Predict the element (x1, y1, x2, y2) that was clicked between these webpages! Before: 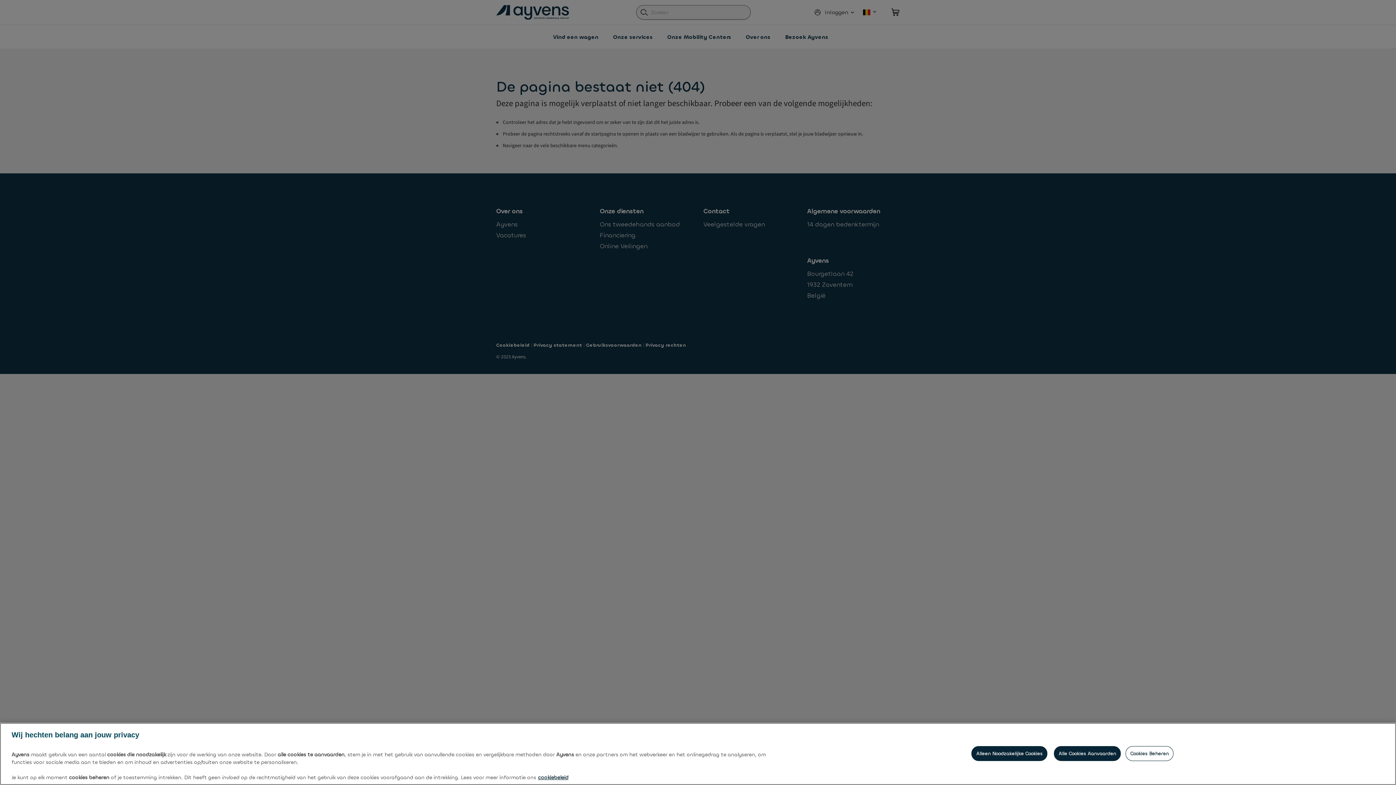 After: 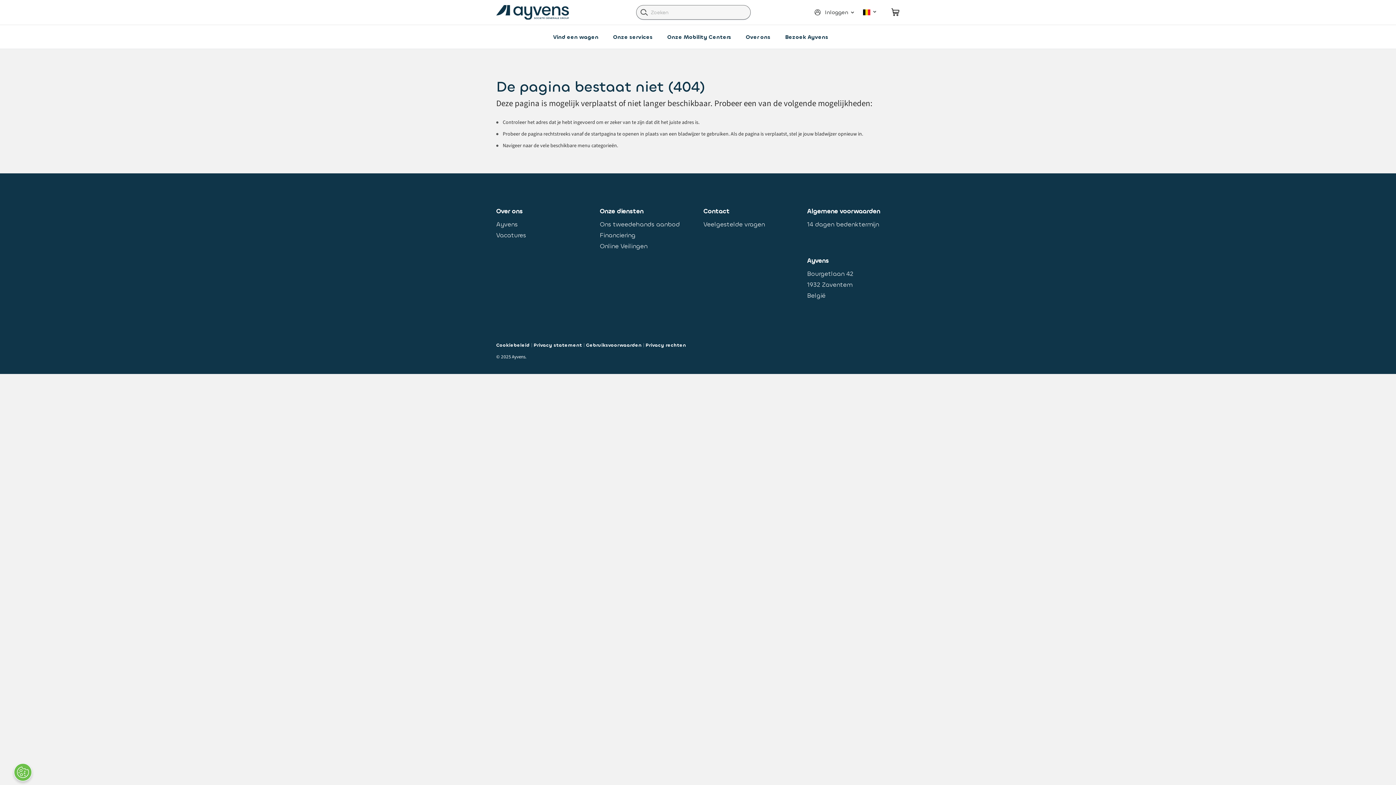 Action: bbox: (971, 746, 1047, 761) label: Alleen Noodzakelijke Cookies